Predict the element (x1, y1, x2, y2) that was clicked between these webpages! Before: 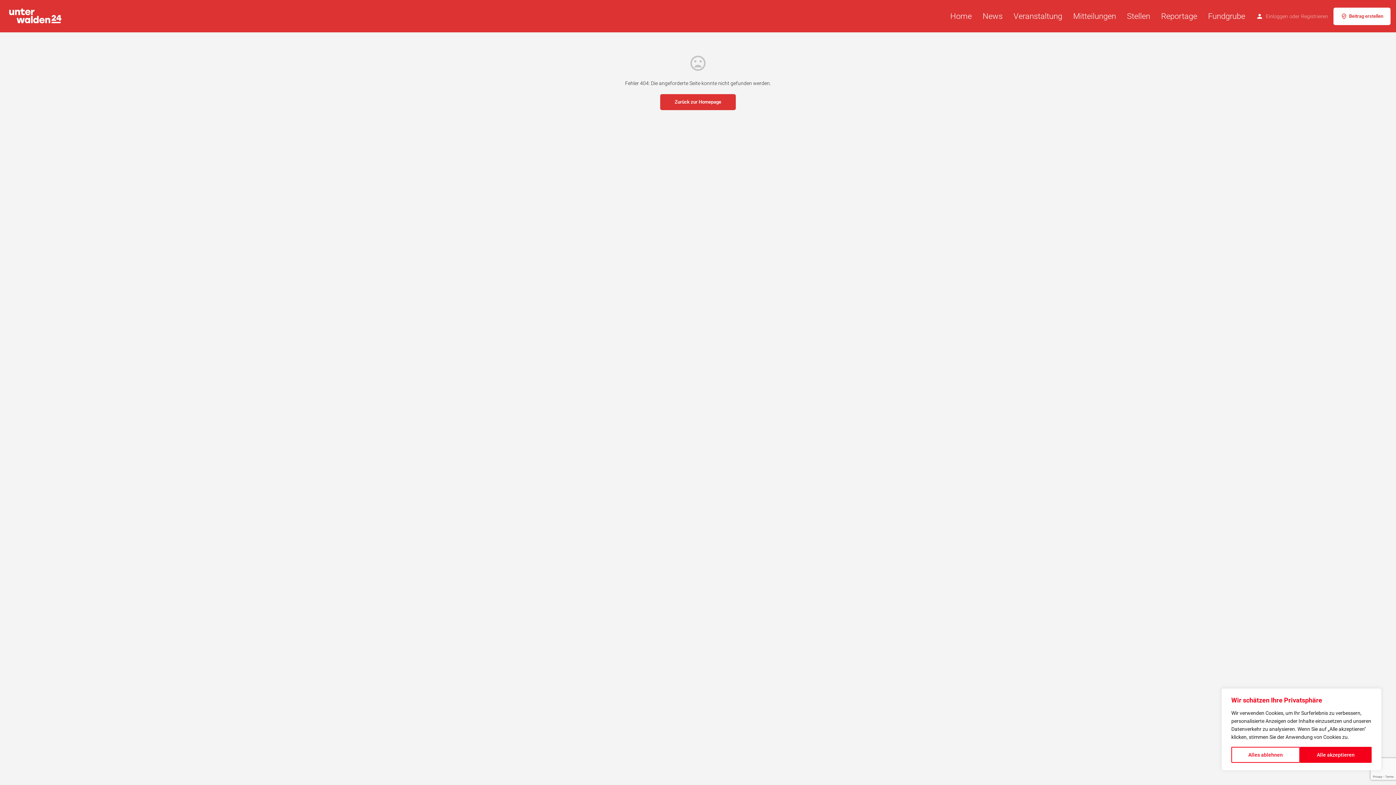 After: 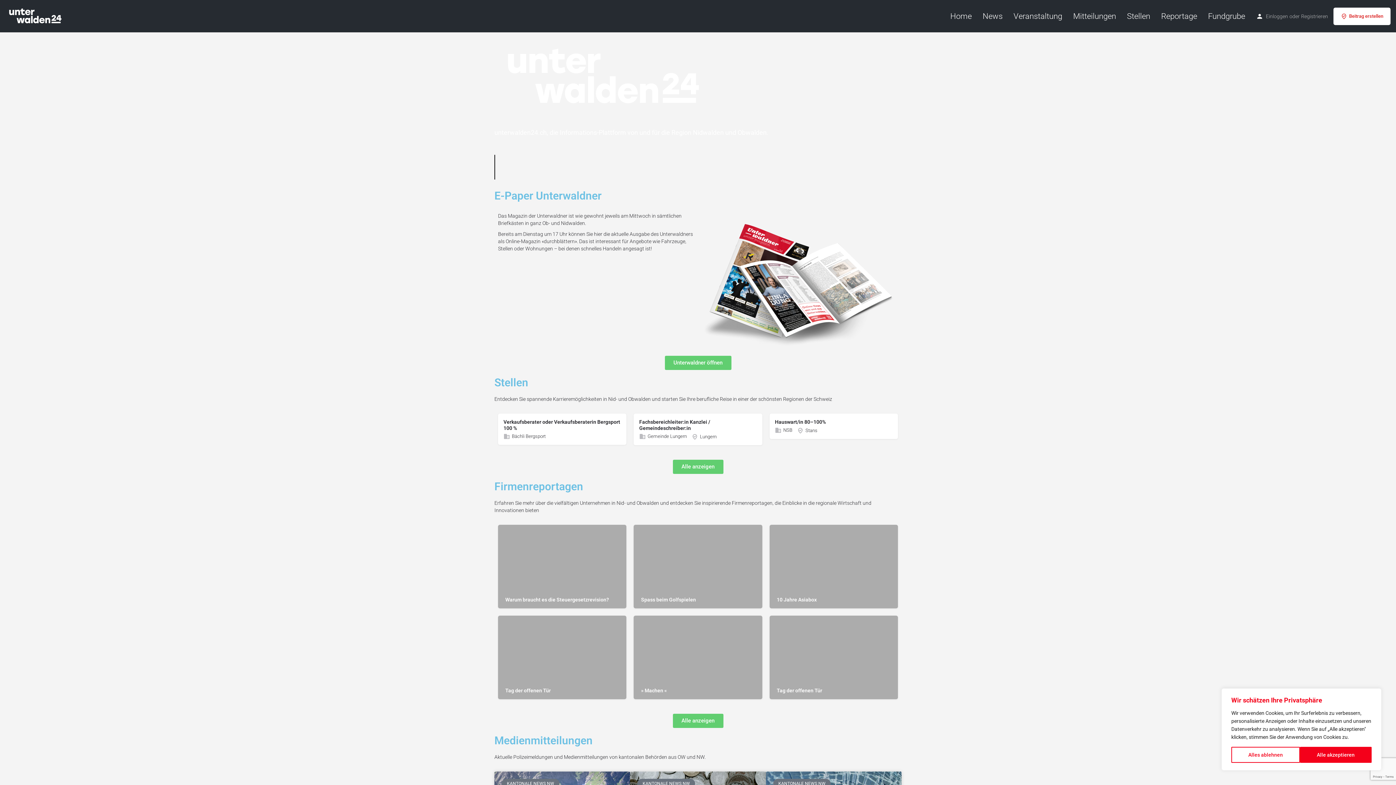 Action: bbox: (660, 94, 736, 110) label: Zurück zur Homepage